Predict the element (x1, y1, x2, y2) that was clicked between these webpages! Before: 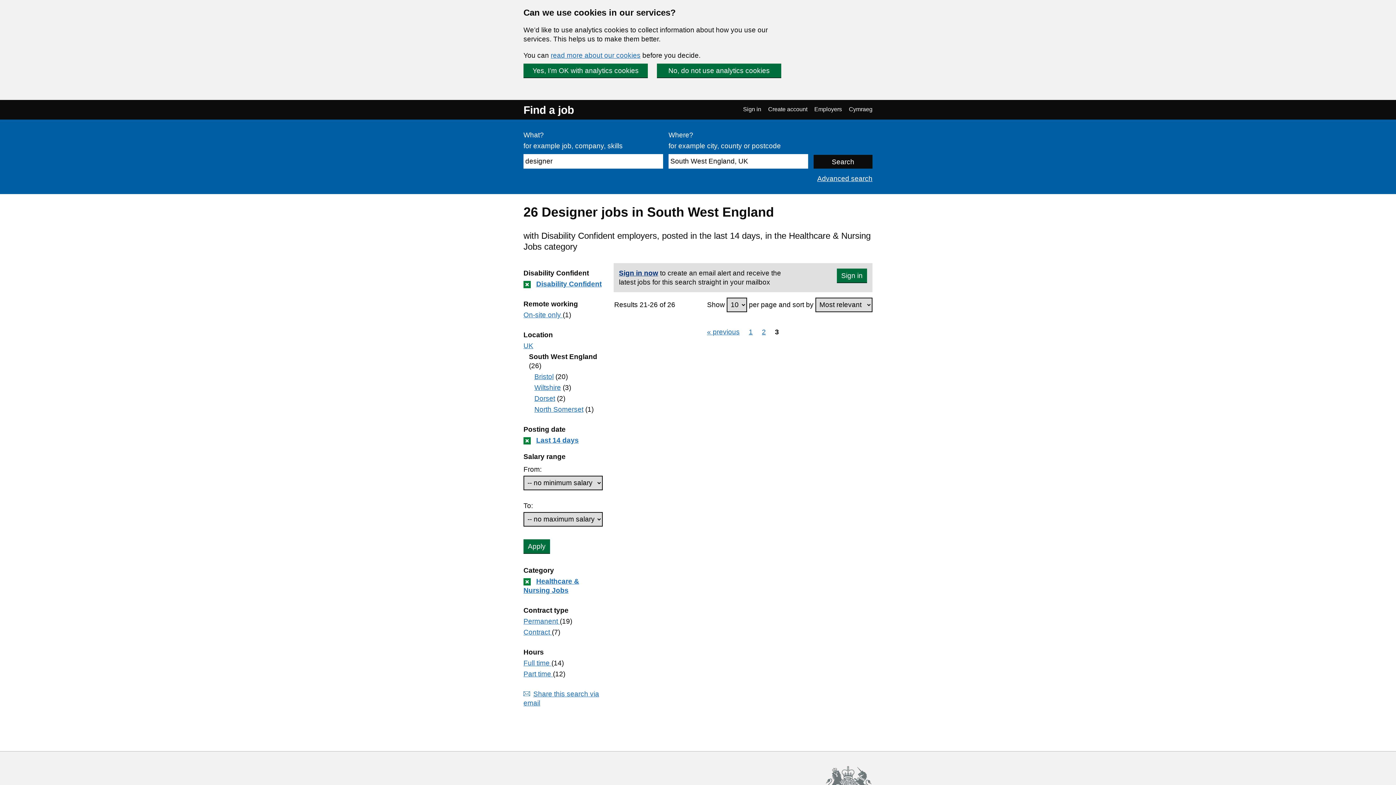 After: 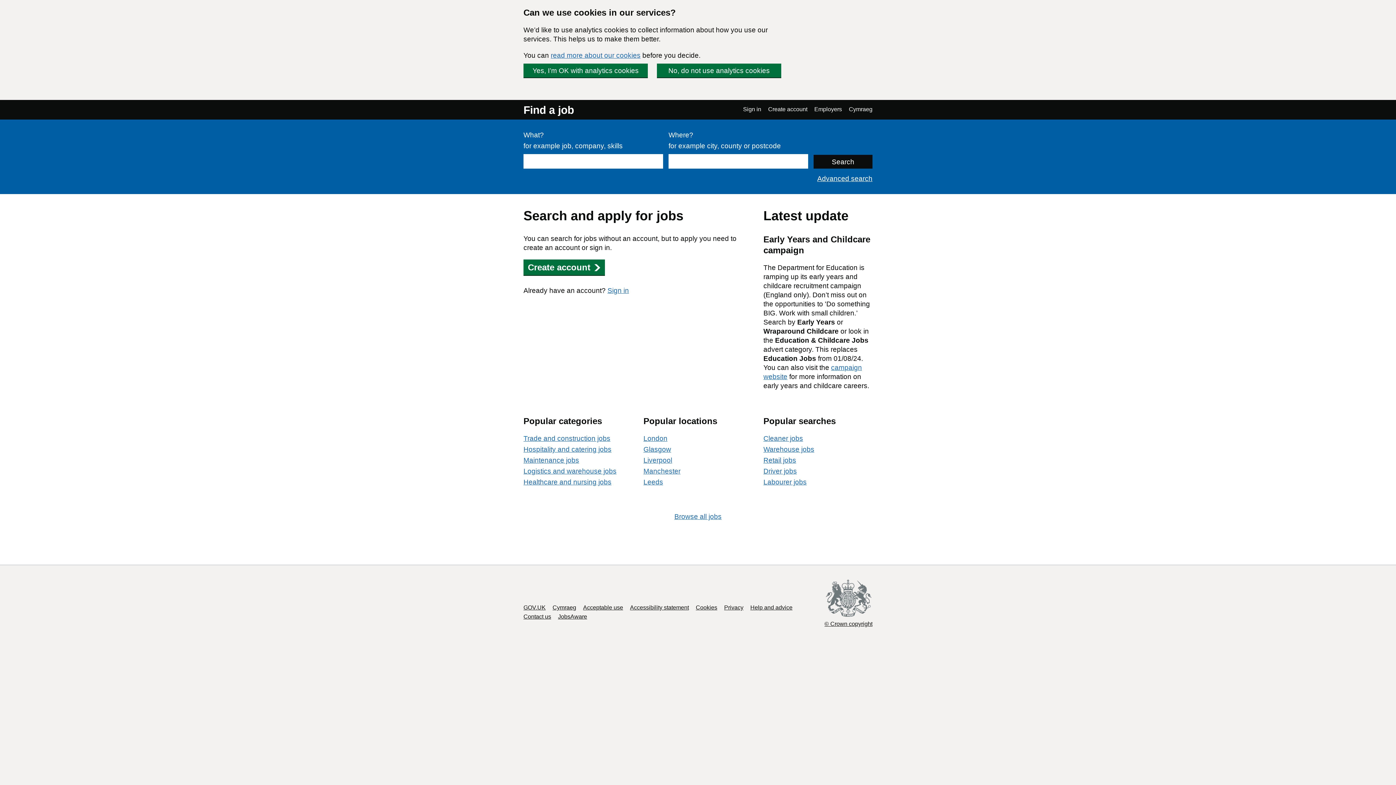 Action: bbox: (523, 103, 574, 116) label: Find a job